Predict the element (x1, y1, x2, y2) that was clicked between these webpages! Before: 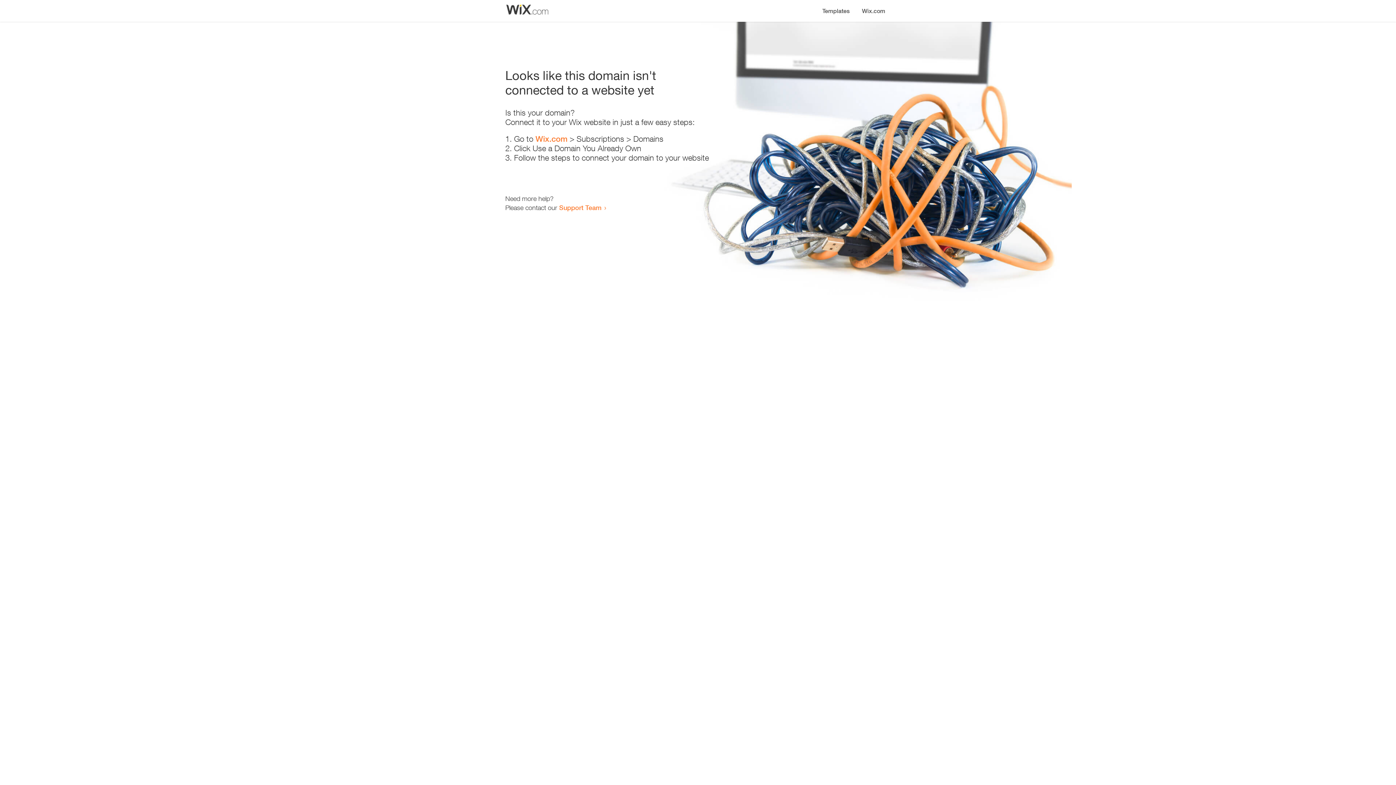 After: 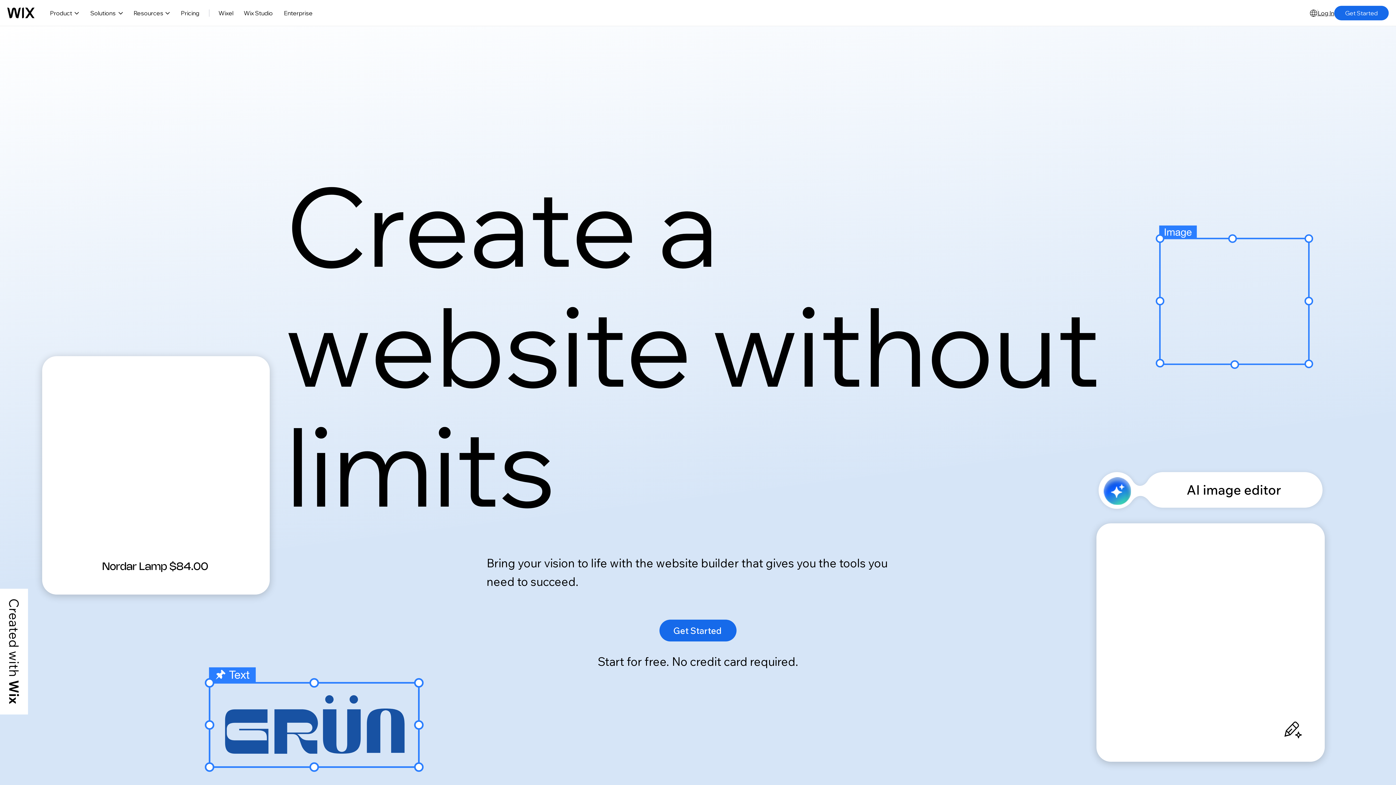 Action: label: Wix.com bbox: (856, 0, 890, 14)